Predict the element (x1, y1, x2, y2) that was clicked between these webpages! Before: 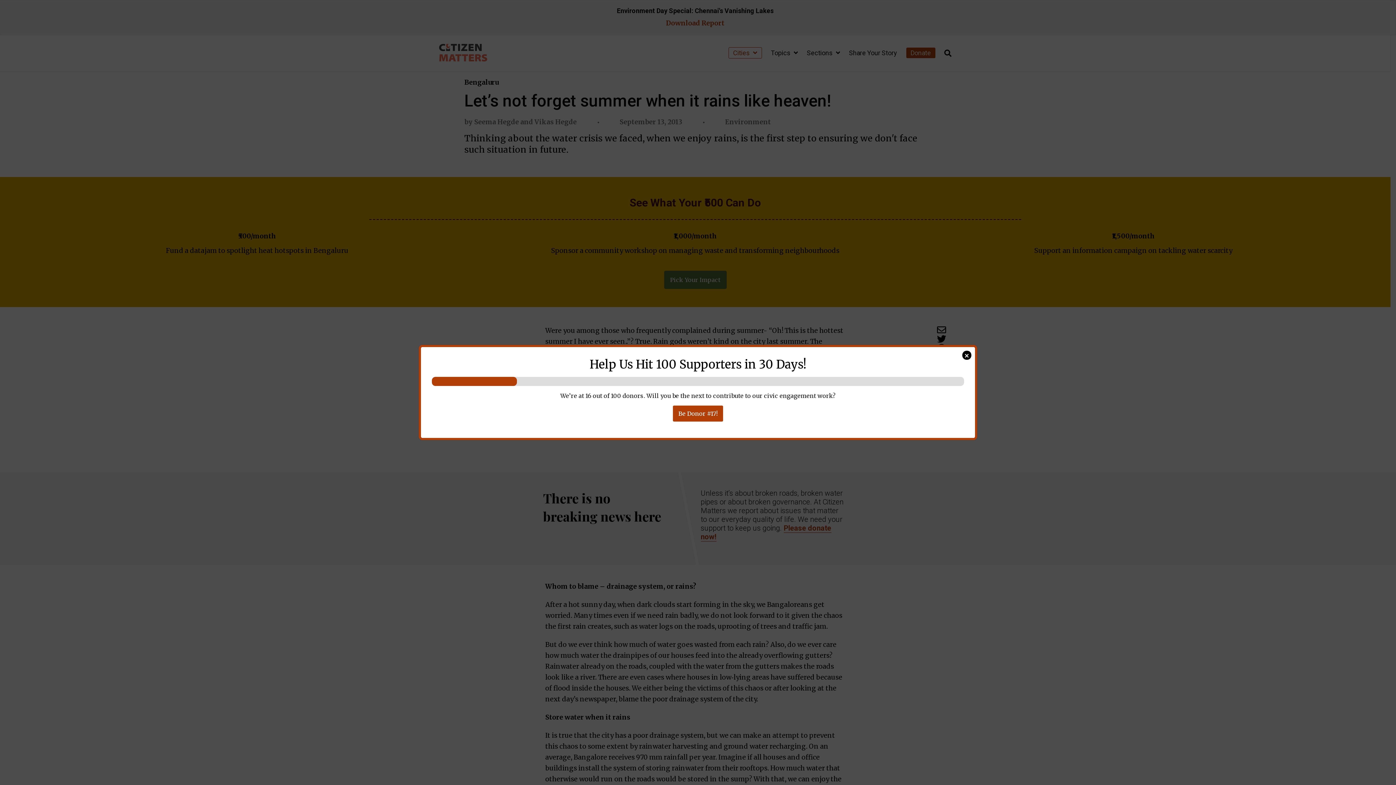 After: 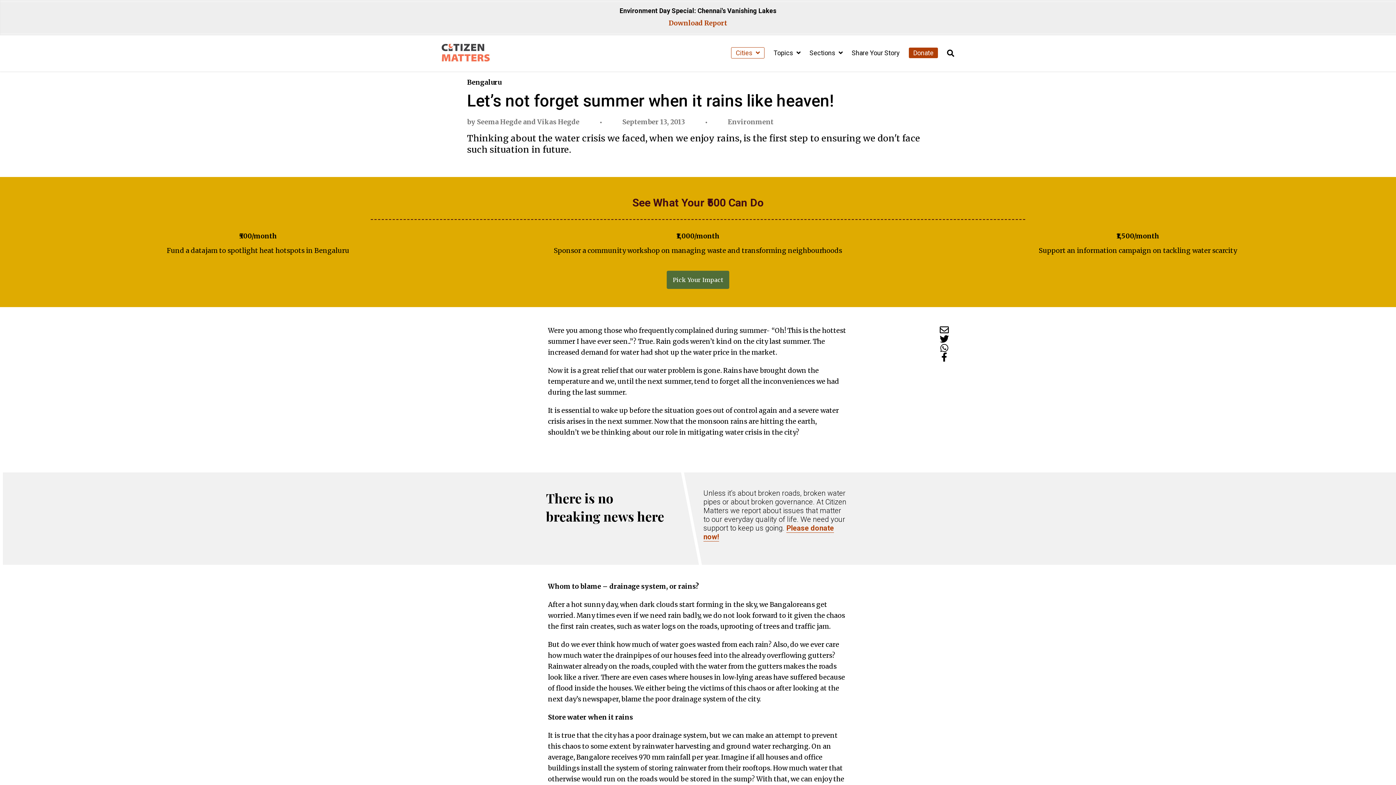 Action: label: Close bbox: (962, 350, 971, 360)